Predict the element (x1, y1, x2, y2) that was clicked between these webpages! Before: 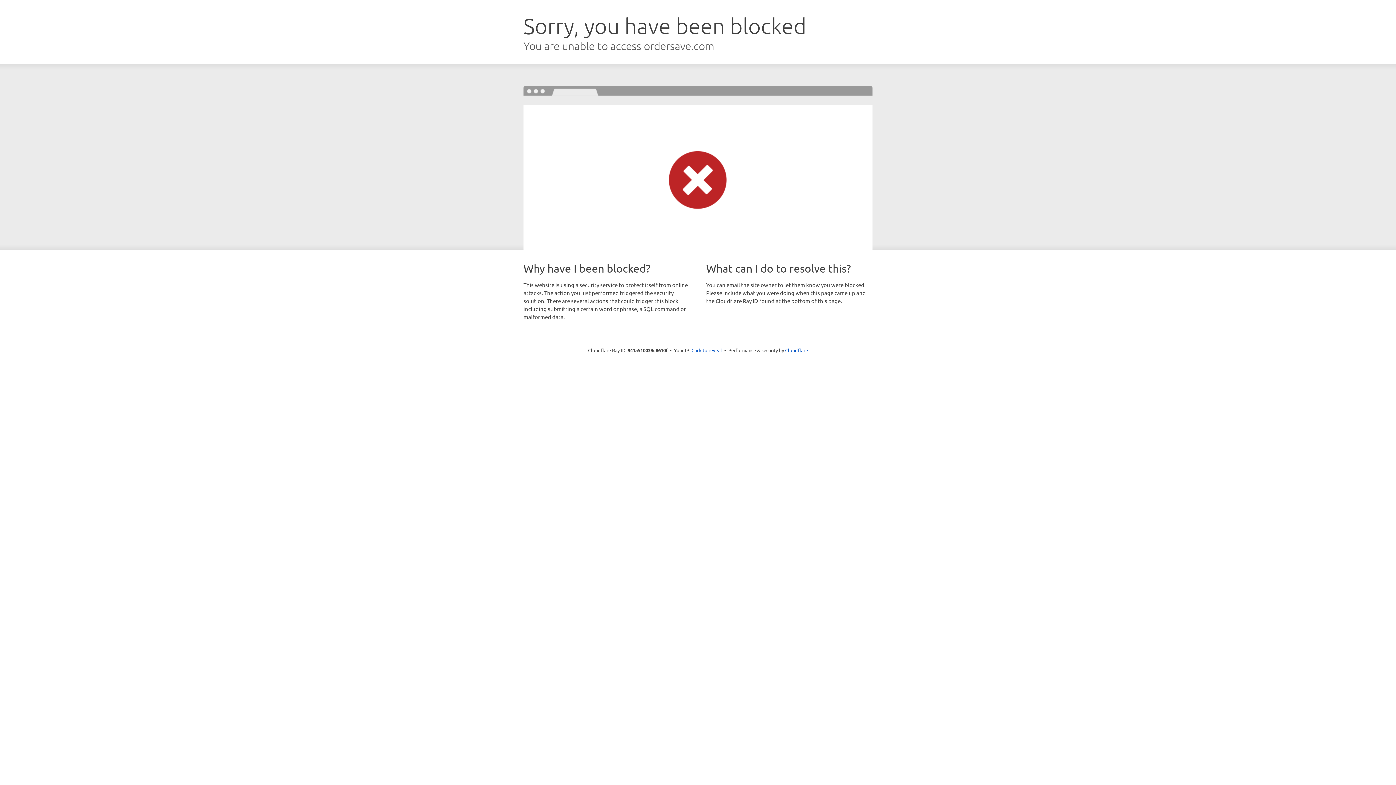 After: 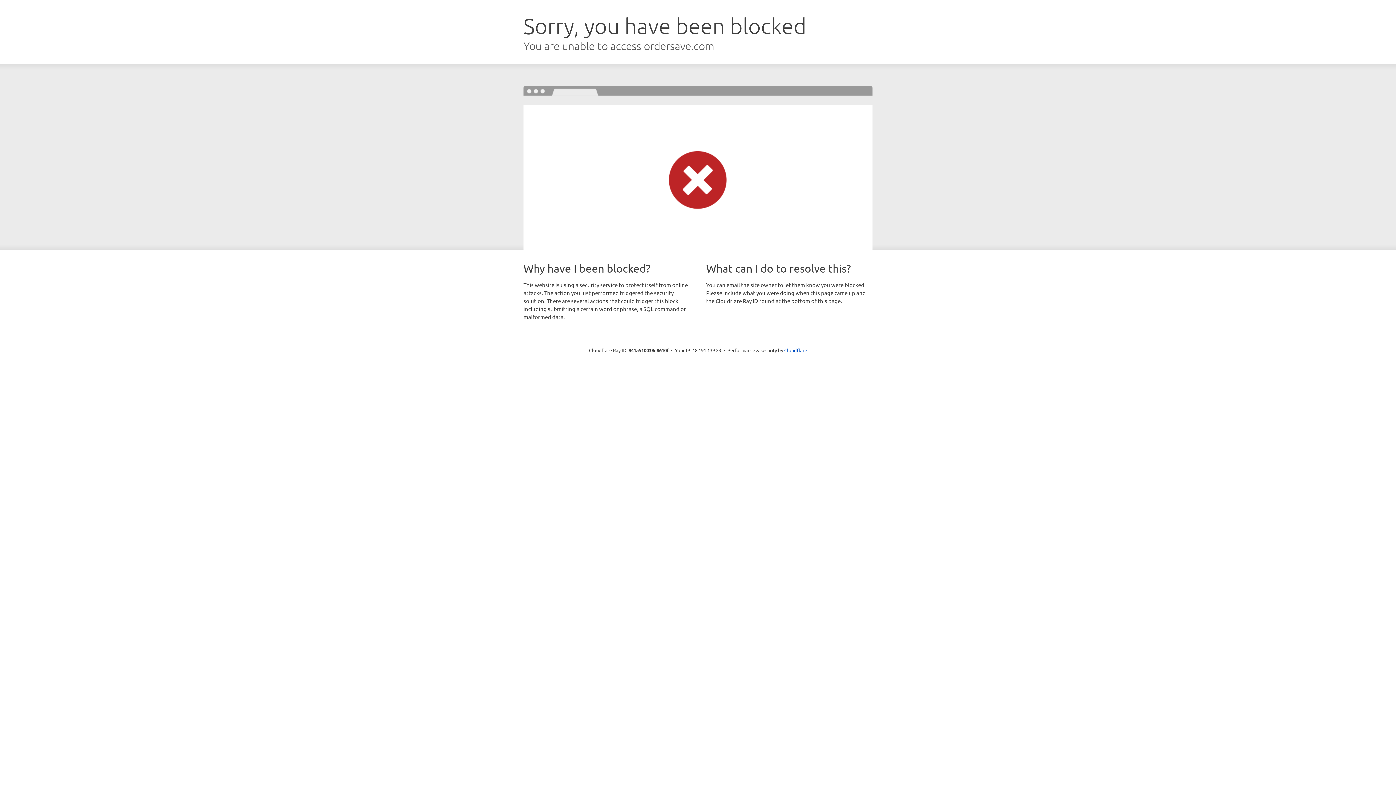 Action: bbox: (691, 346, 722, 353) label: Click to reveal